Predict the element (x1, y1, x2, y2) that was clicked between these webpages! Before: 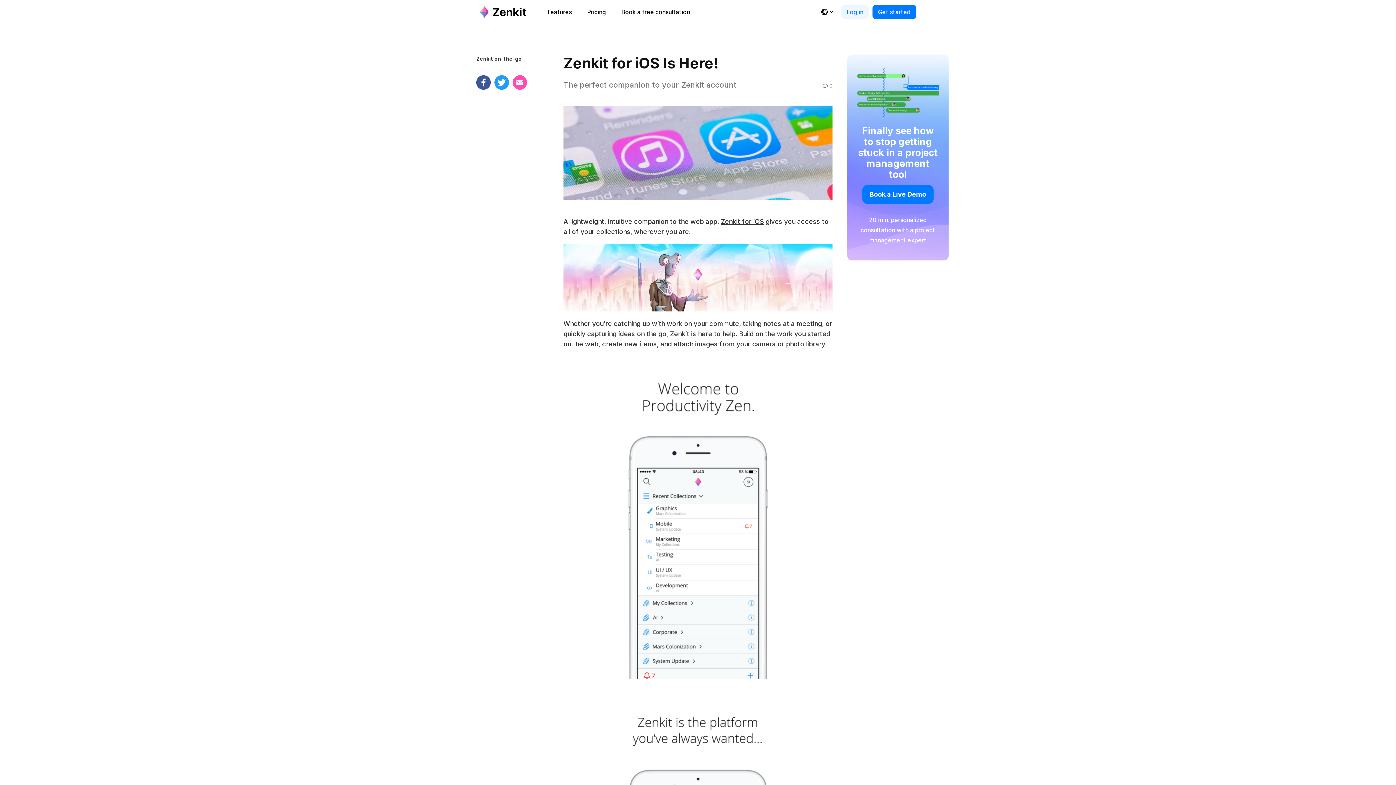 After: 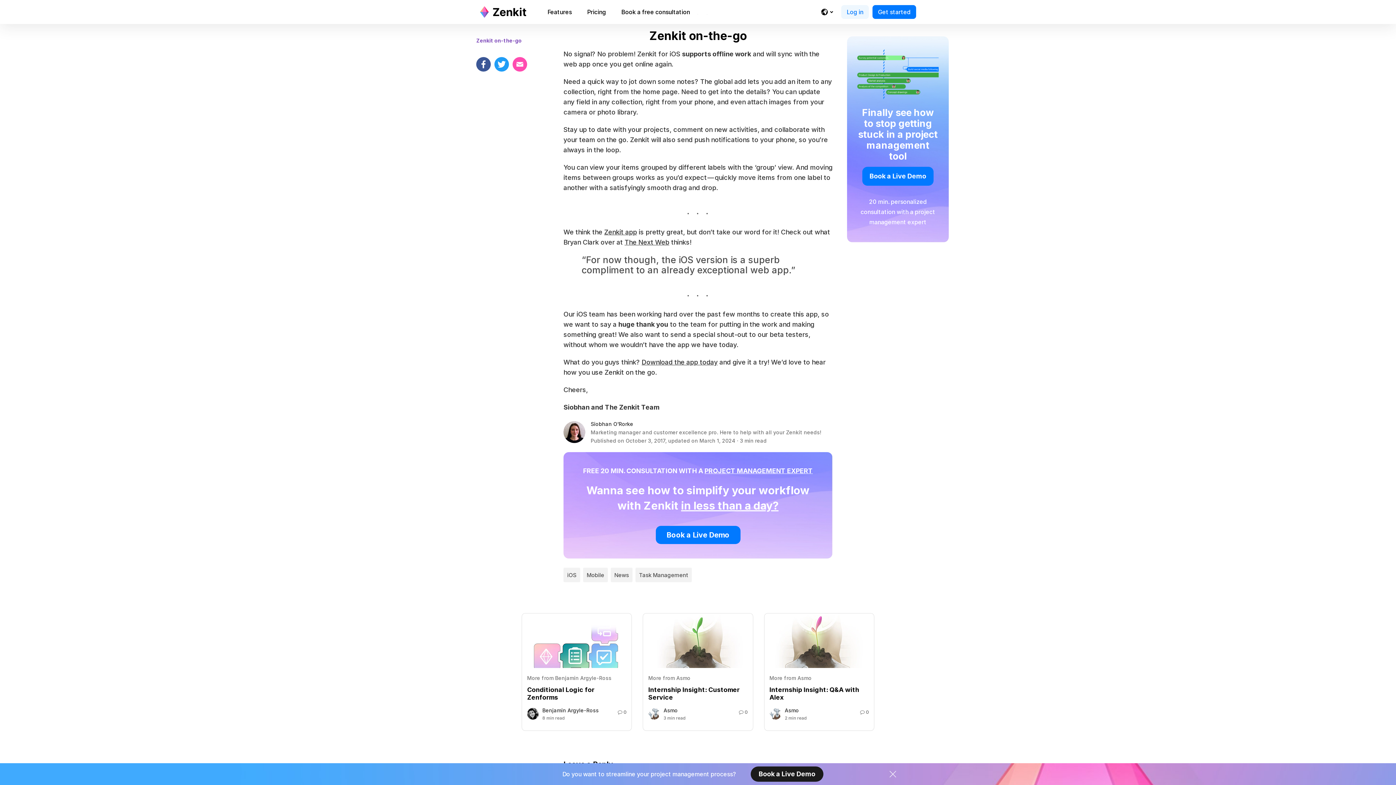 Action: label: Zenkit on-the-go bbox: (476, 54, 547, 62)